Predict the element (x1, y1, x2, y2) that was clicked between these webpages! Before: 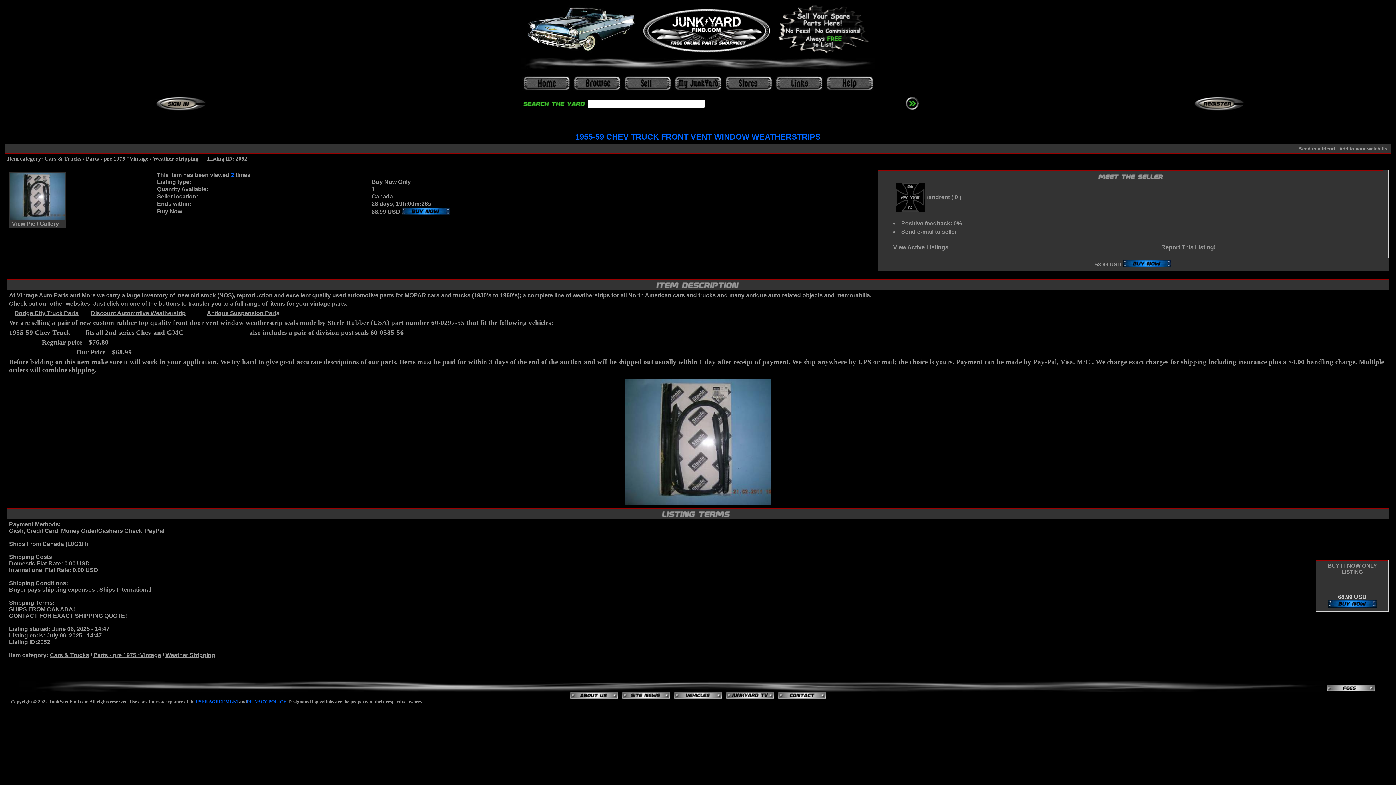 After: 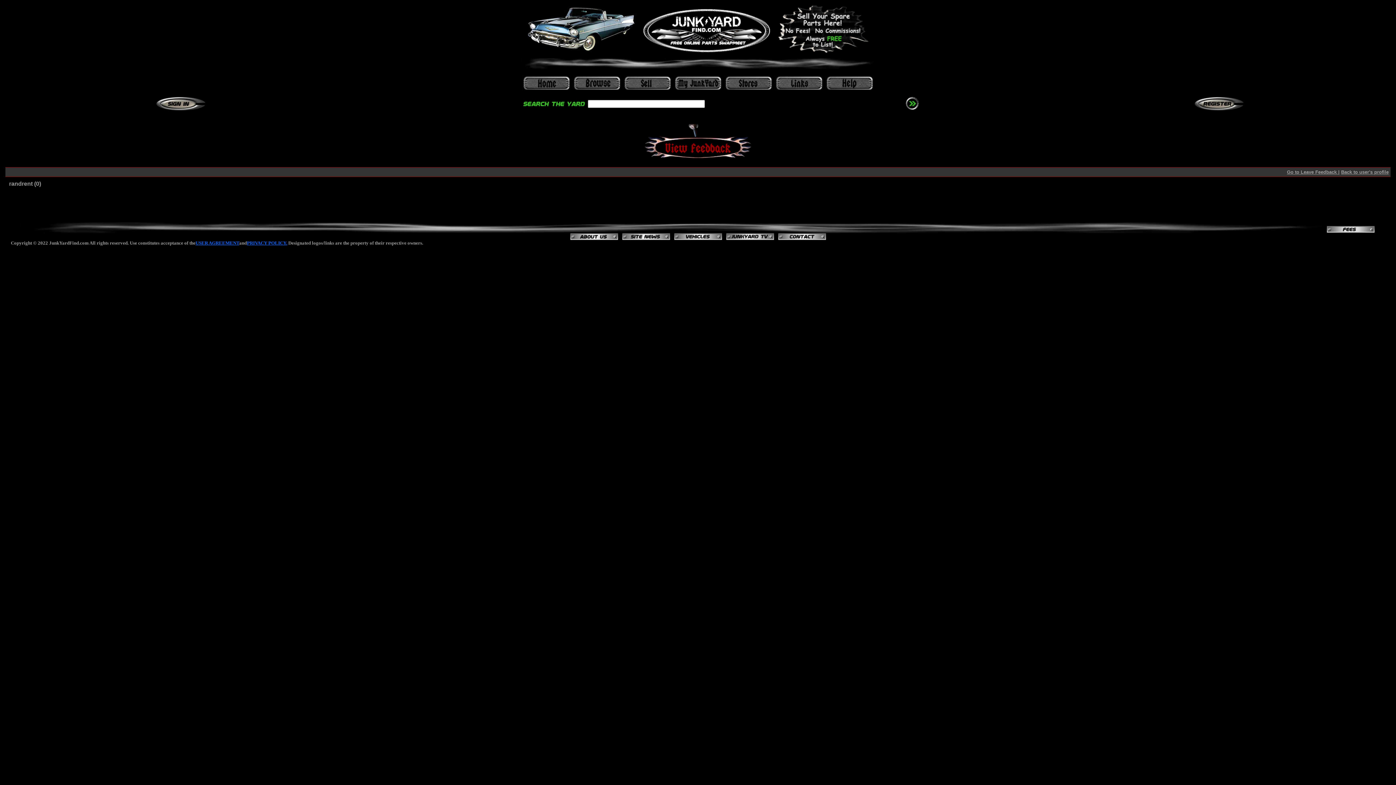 Action: label: 0 bbox: (954, 194, 958, 200)